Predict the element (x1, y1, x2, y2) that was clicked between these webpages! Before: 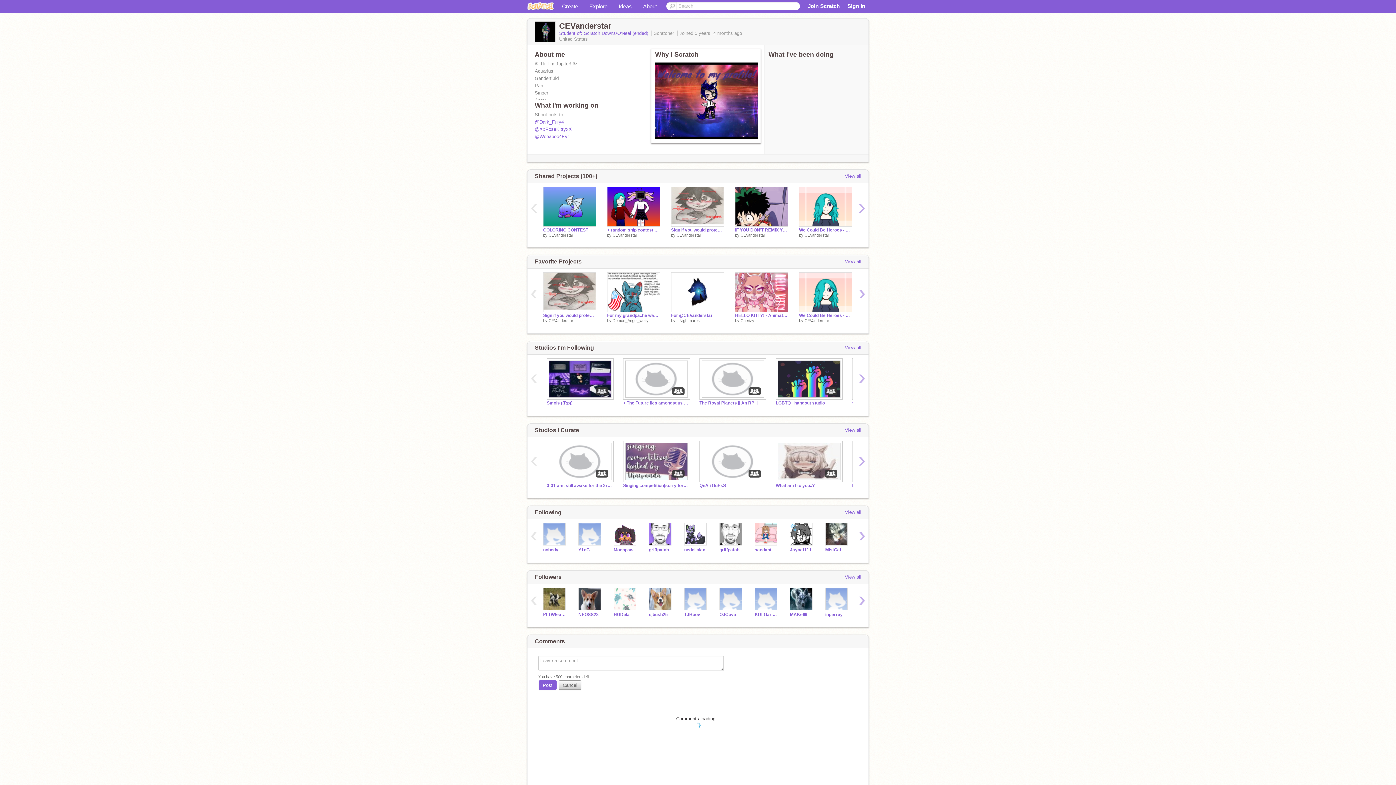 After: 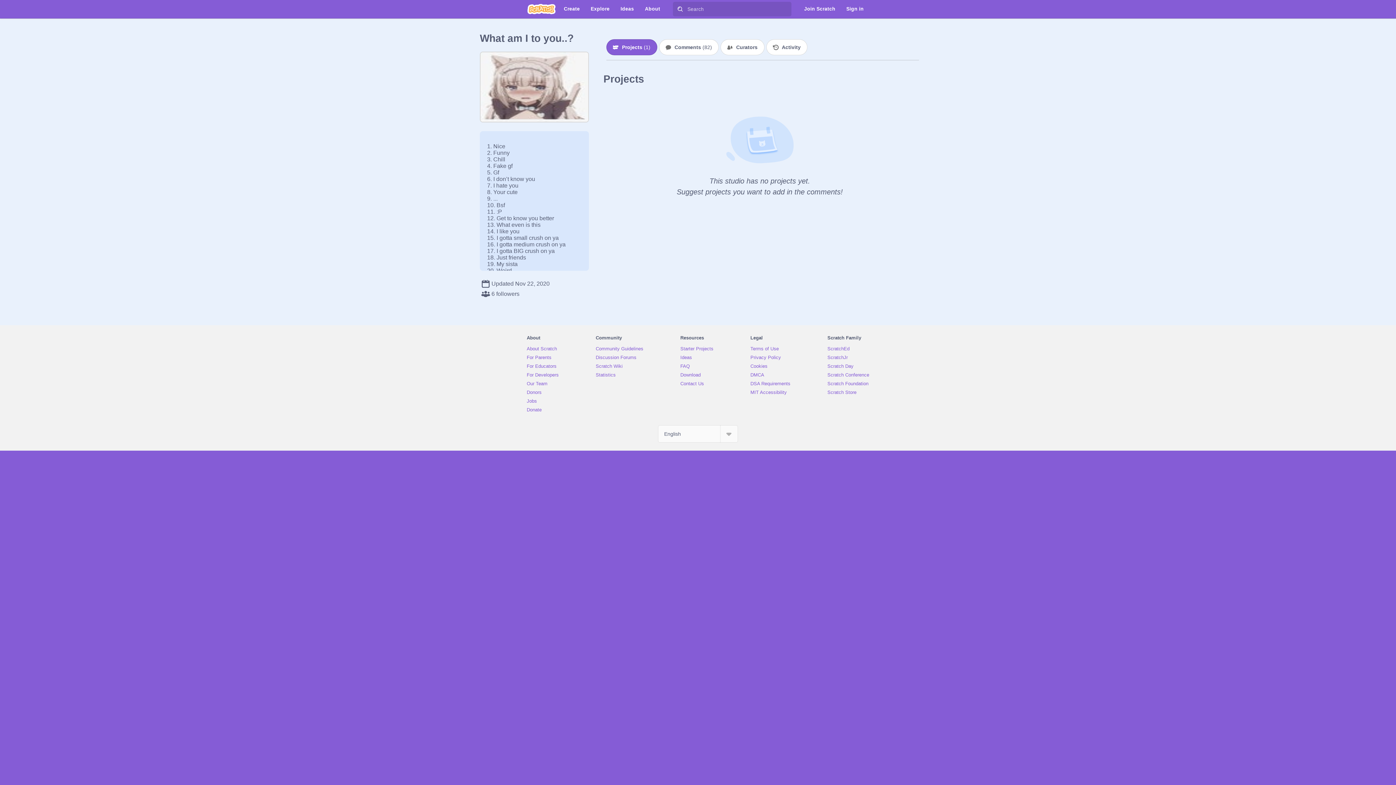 Action: bbox: (776, 440, 841, 483)